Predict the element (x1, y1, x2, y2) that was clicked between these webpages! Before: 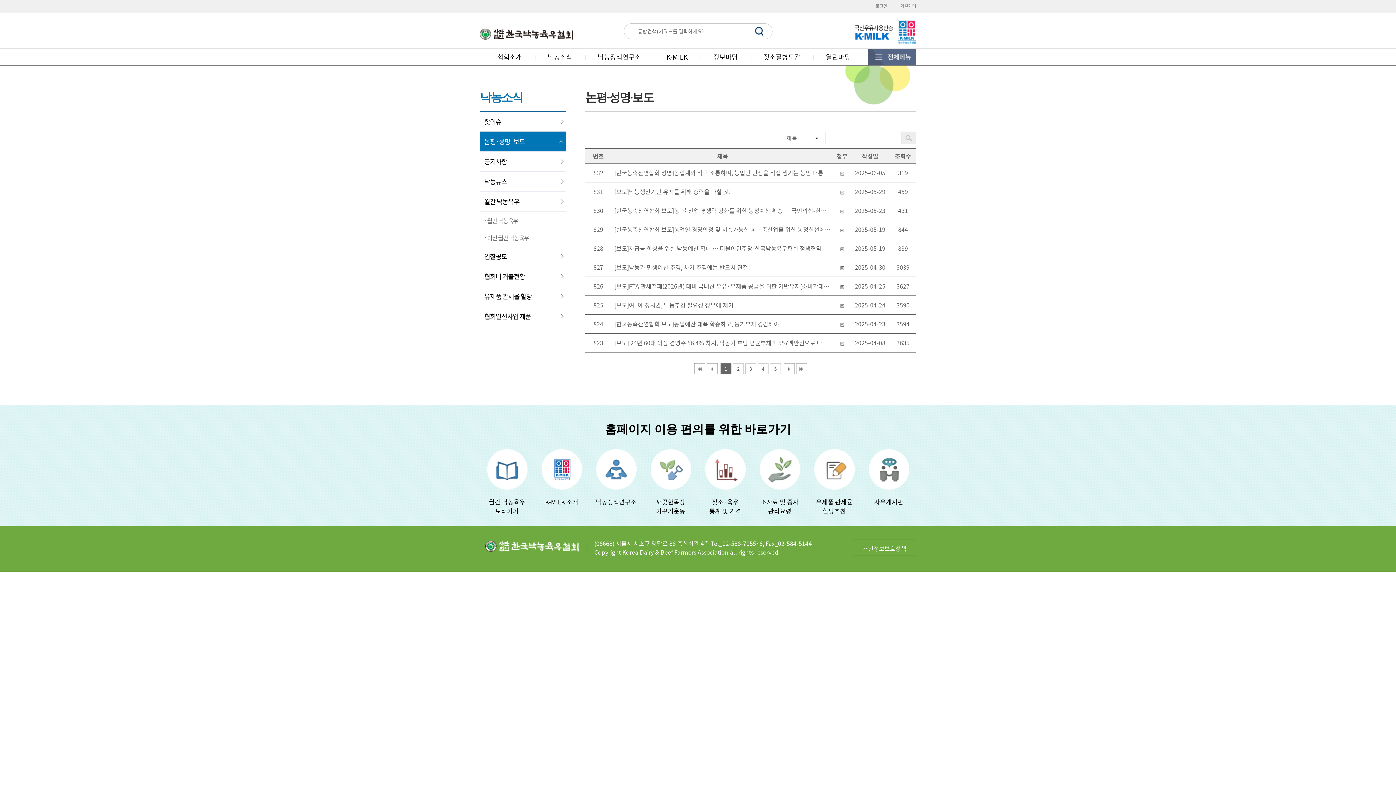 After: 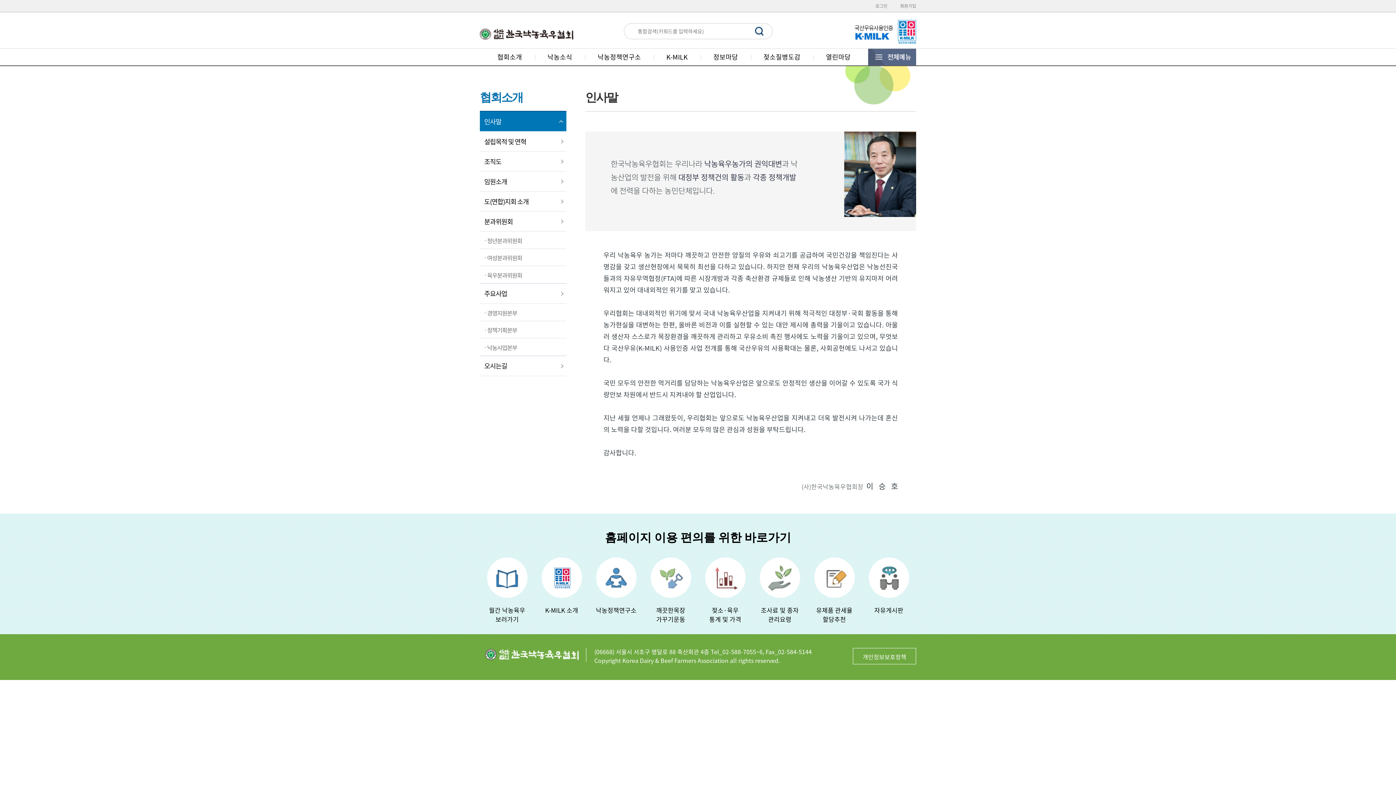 Action: label: 협회소개 bbox: (497, 48, 522, 66)